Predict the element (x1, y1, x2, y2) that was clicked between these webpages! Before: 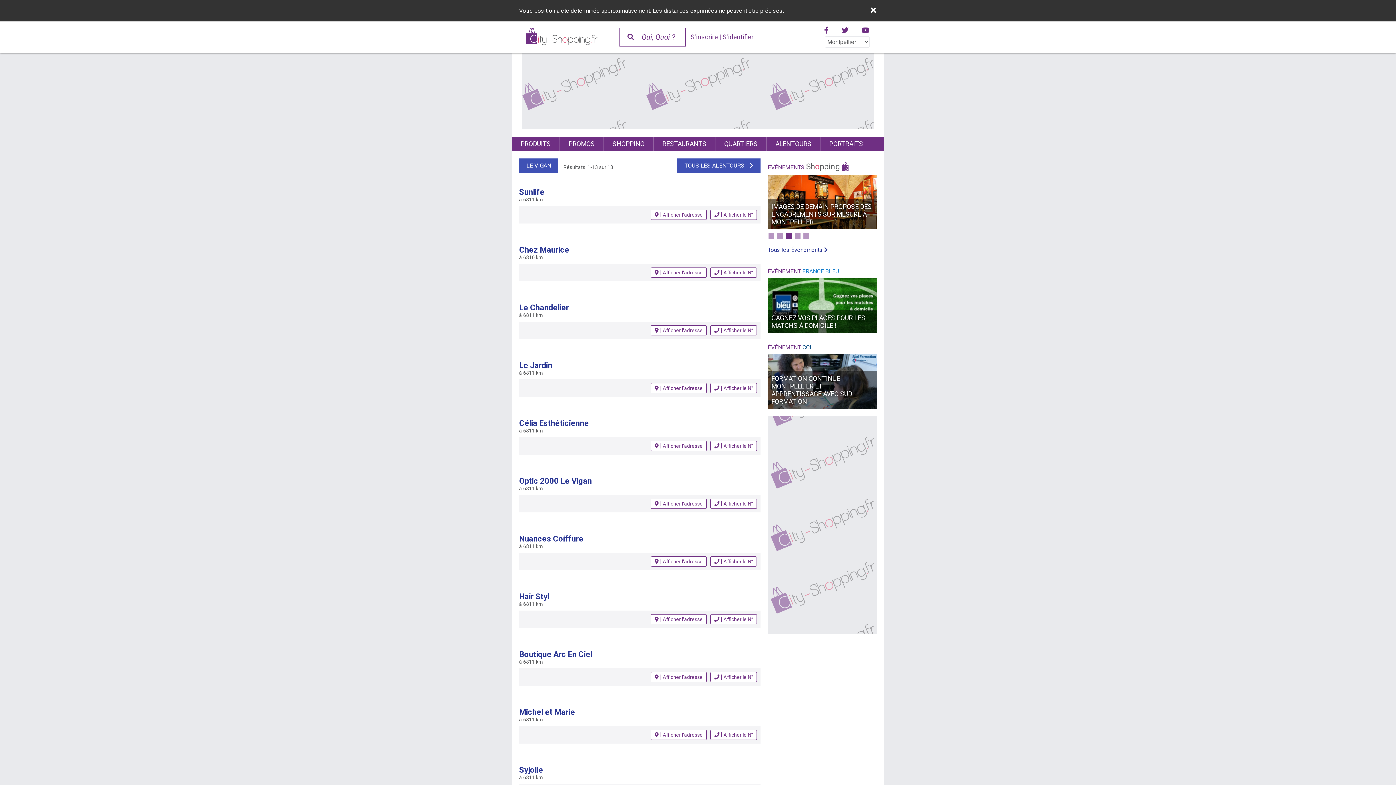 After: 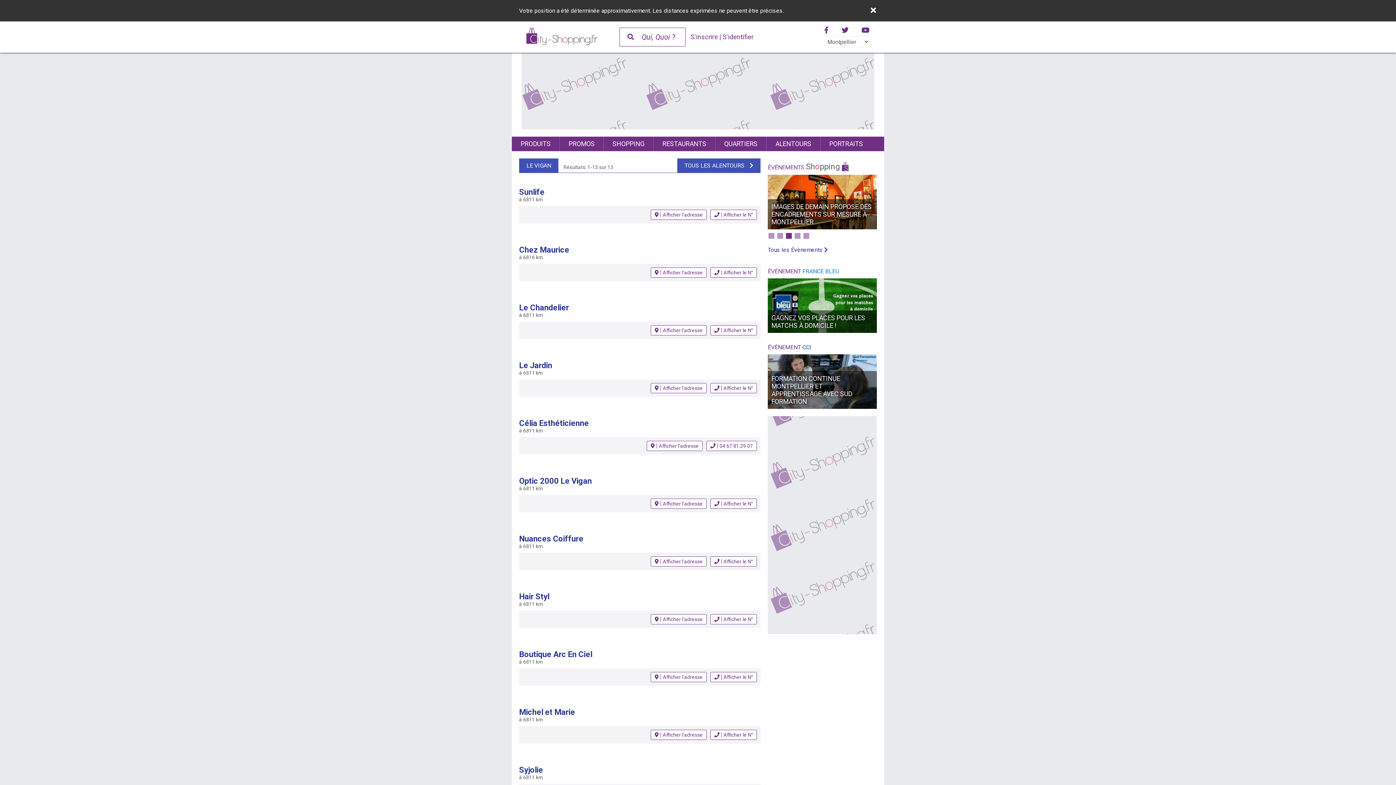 Action: label: Afficher le N° bbox: (723, 443, 753, 449)